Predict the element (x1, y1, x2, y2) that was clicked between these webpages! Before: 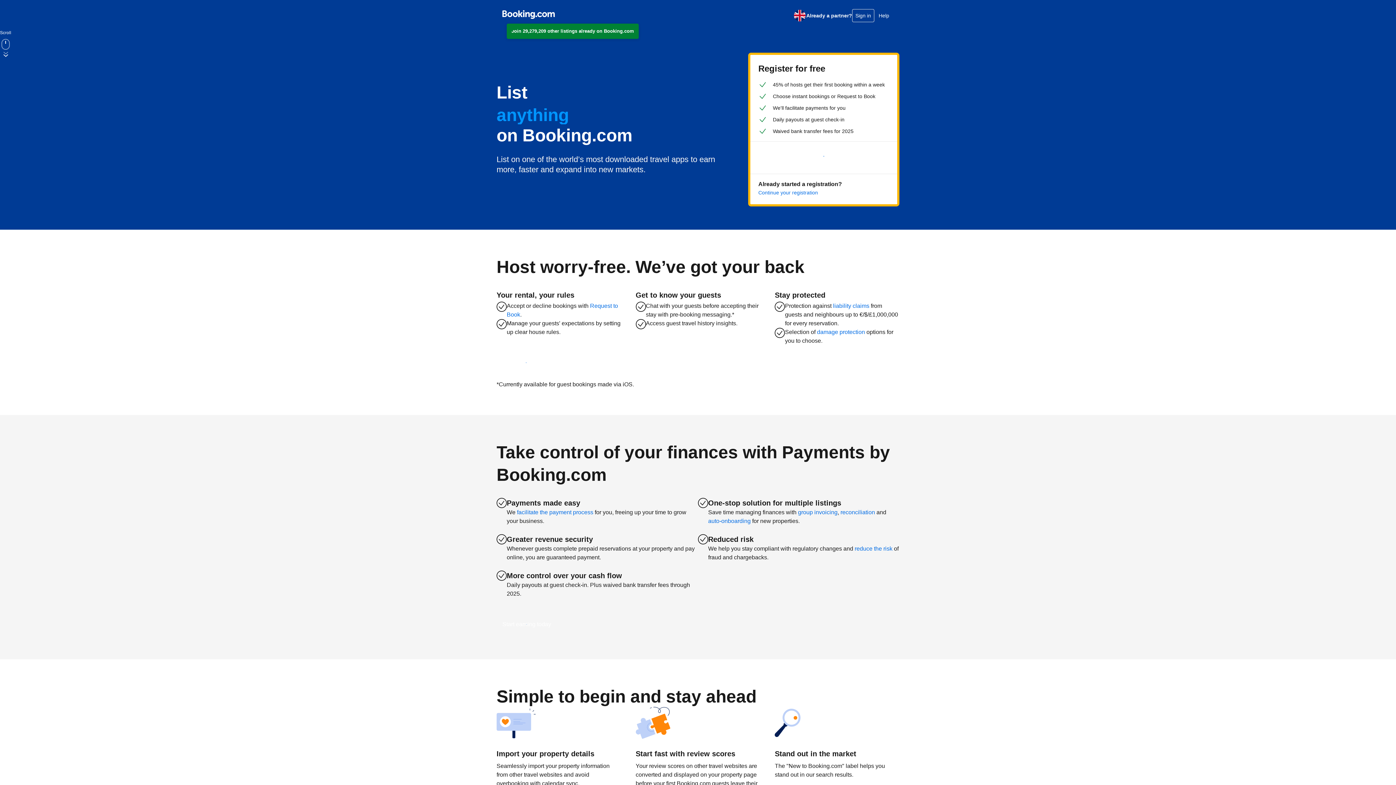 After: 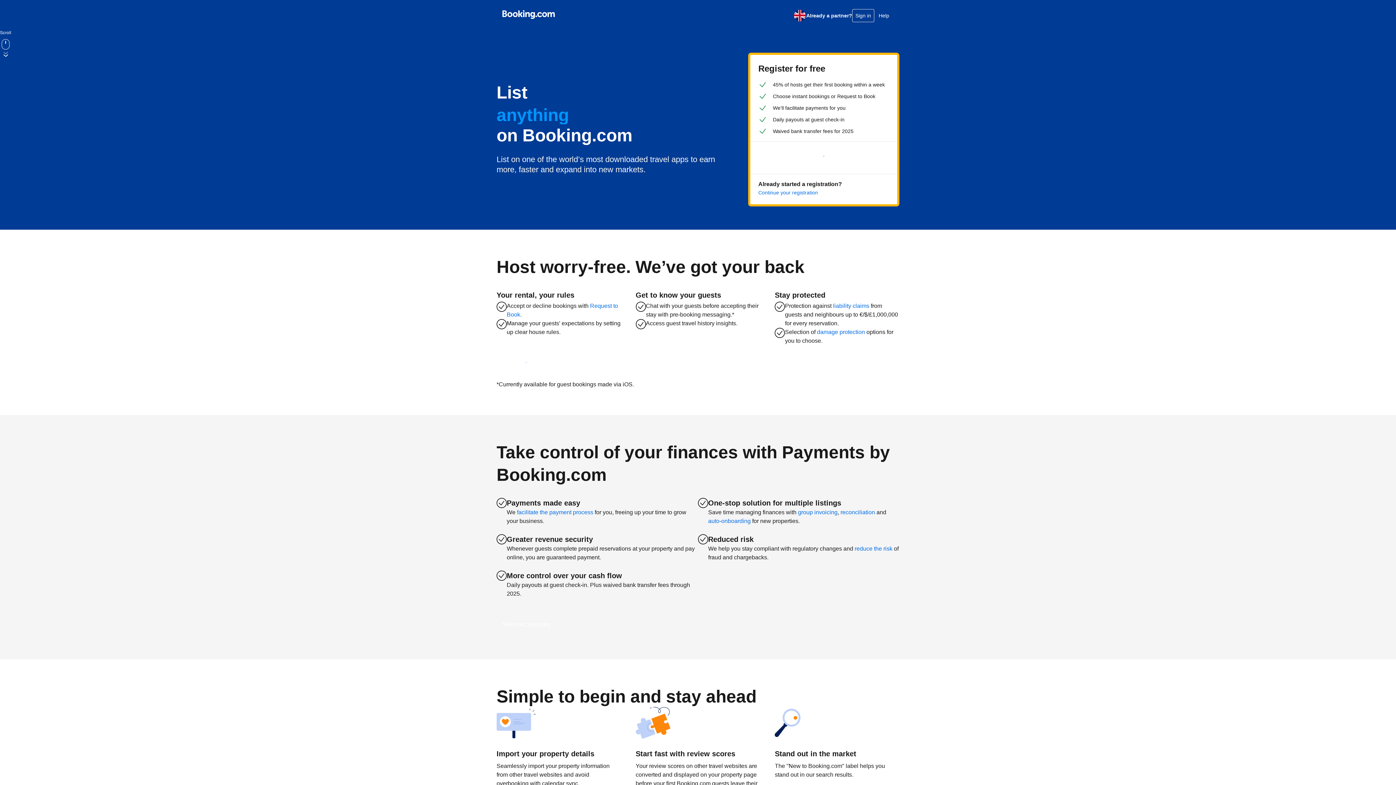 Action: bbox: (506, 23, 638, 38) label: Join 29,279,209 other listings already on Booking.com